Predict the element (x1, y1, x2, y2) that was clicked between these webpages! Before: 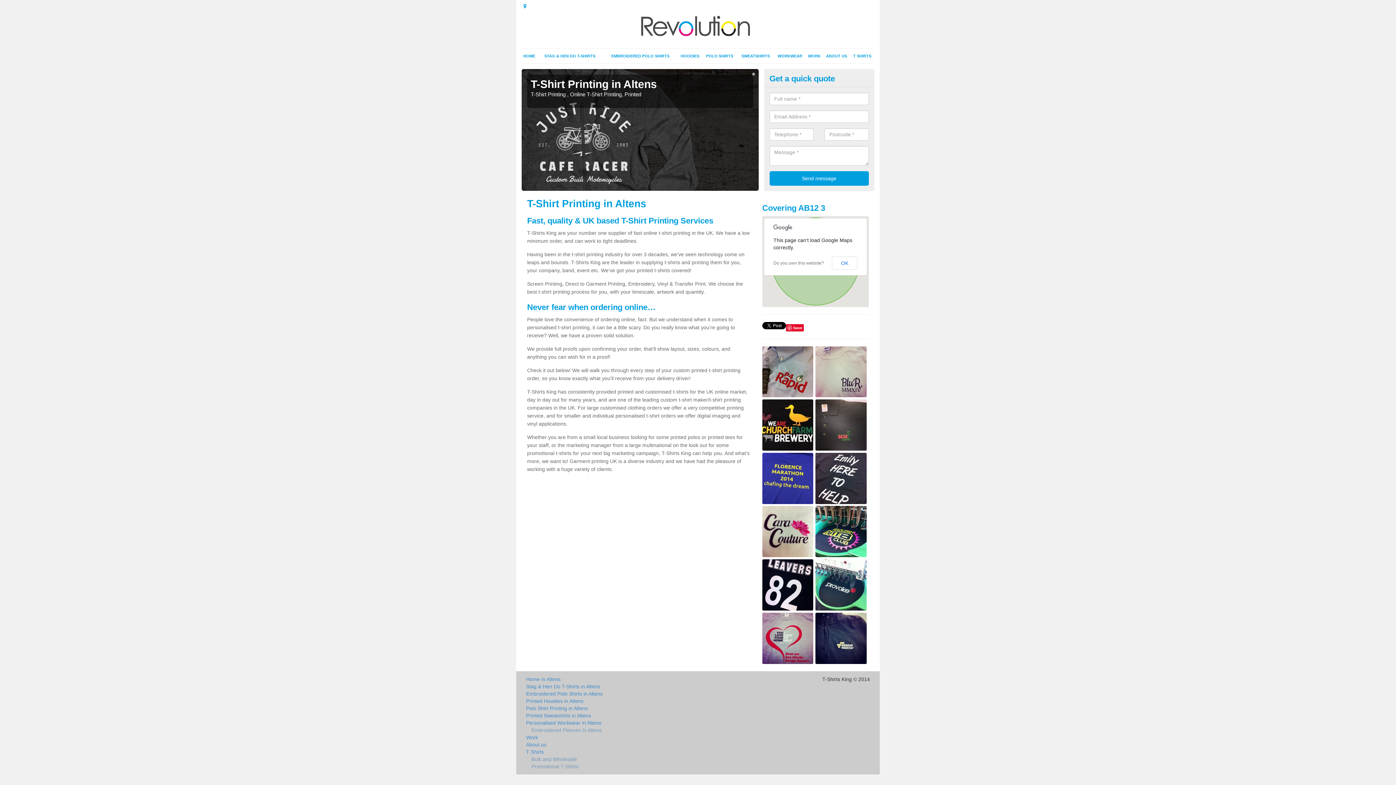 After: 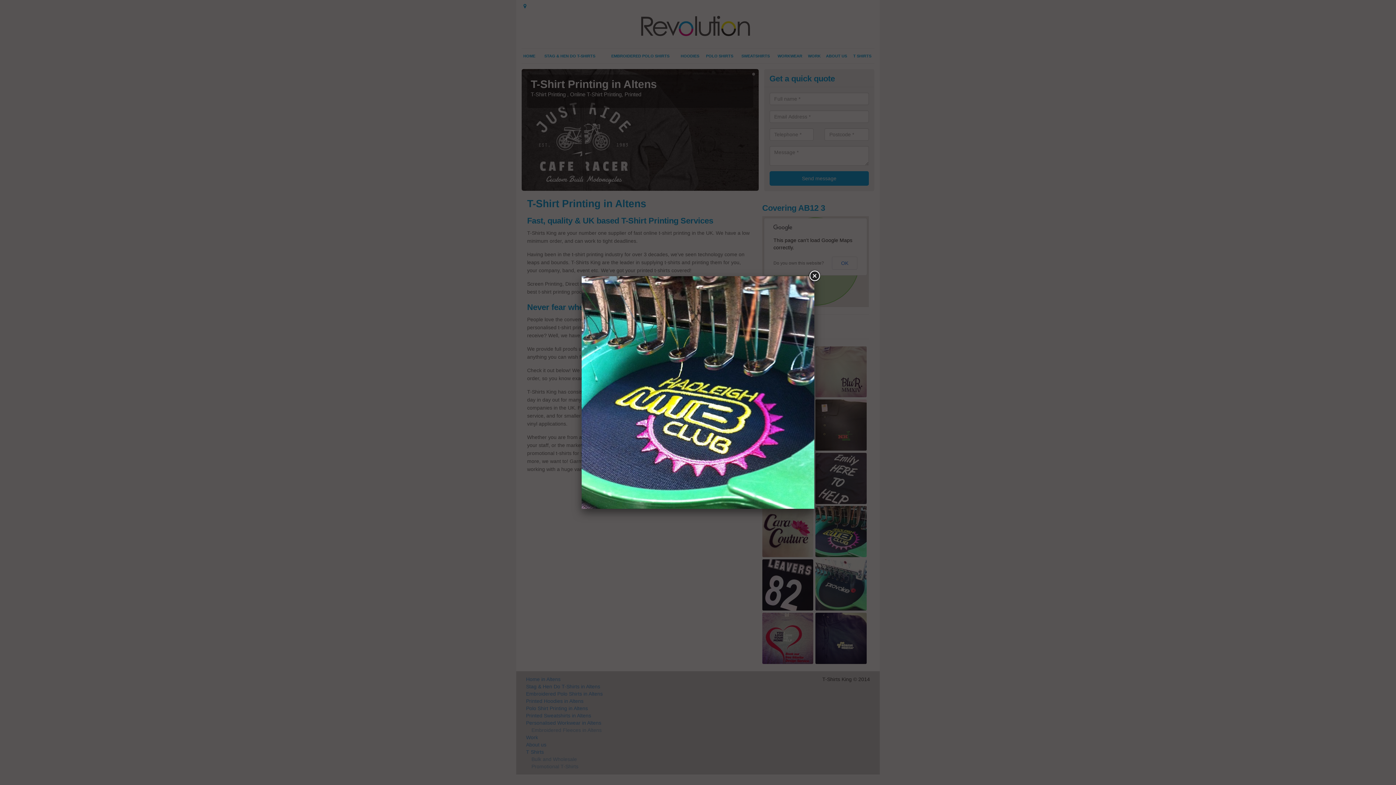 Action: bbox: (815, 528, 866, 534)